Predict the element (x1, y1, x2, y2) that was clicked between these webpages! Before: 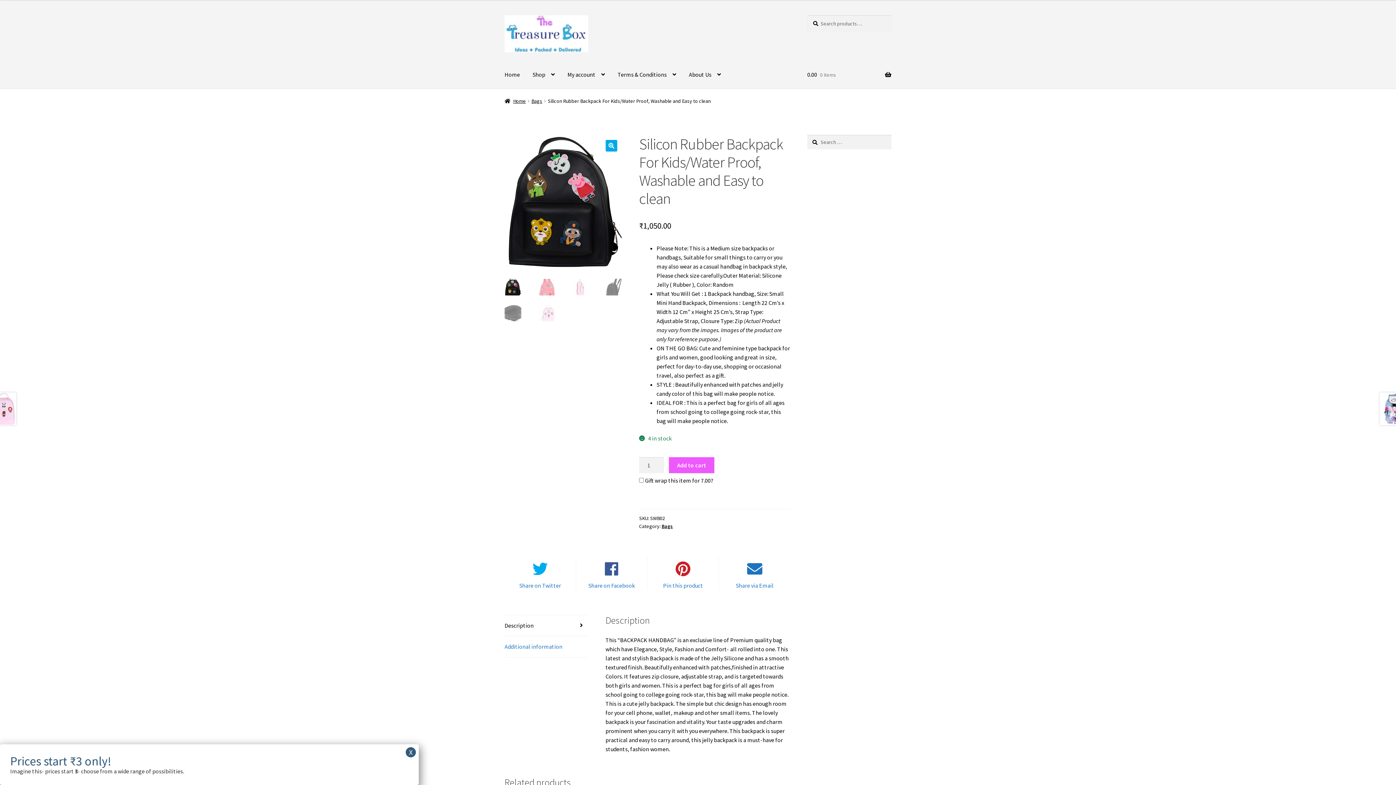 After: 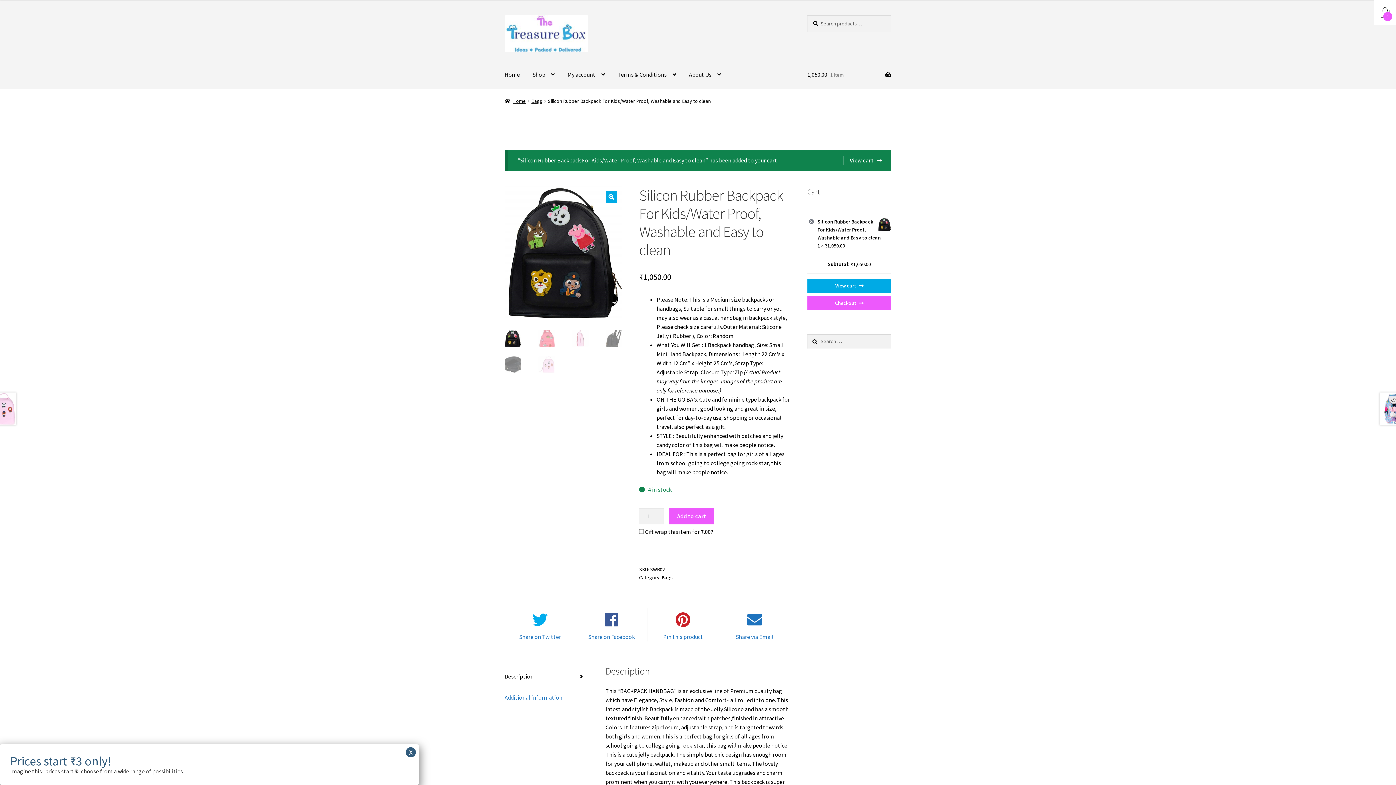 Action: label: Add to cart bbox: (669, 457, 714, 473)